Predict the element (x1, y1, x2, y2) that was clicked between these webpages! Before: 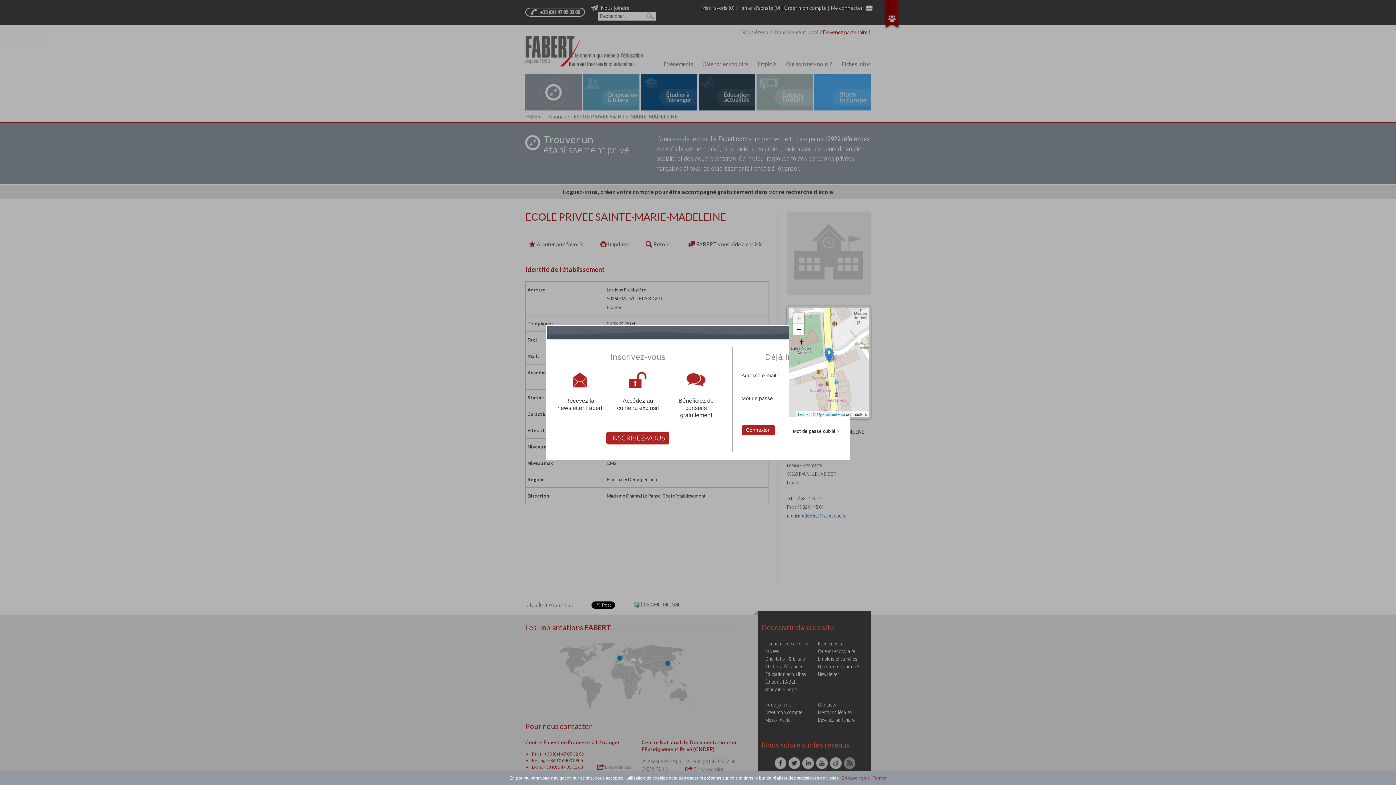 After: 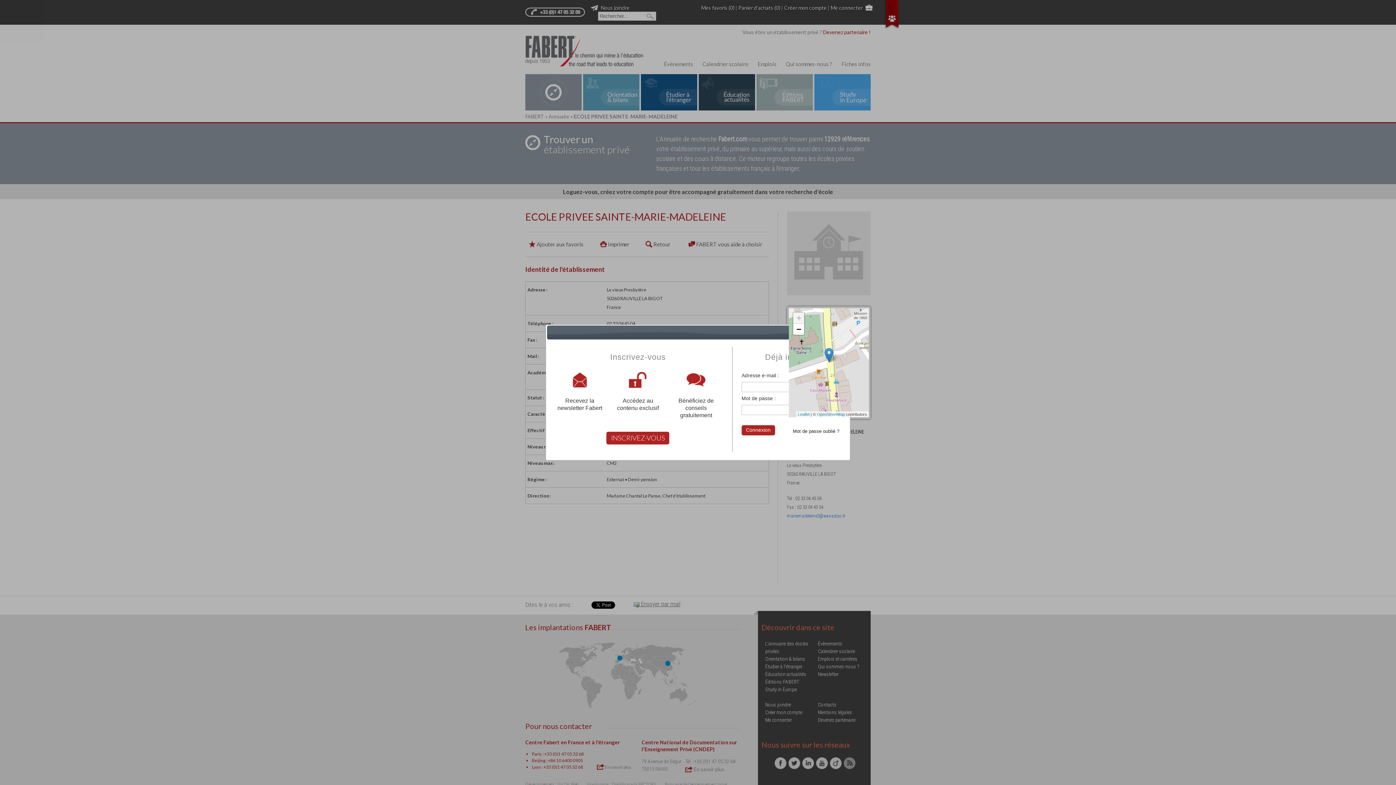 Action: bbox: (872, 776, 886, 781) label: Fermer